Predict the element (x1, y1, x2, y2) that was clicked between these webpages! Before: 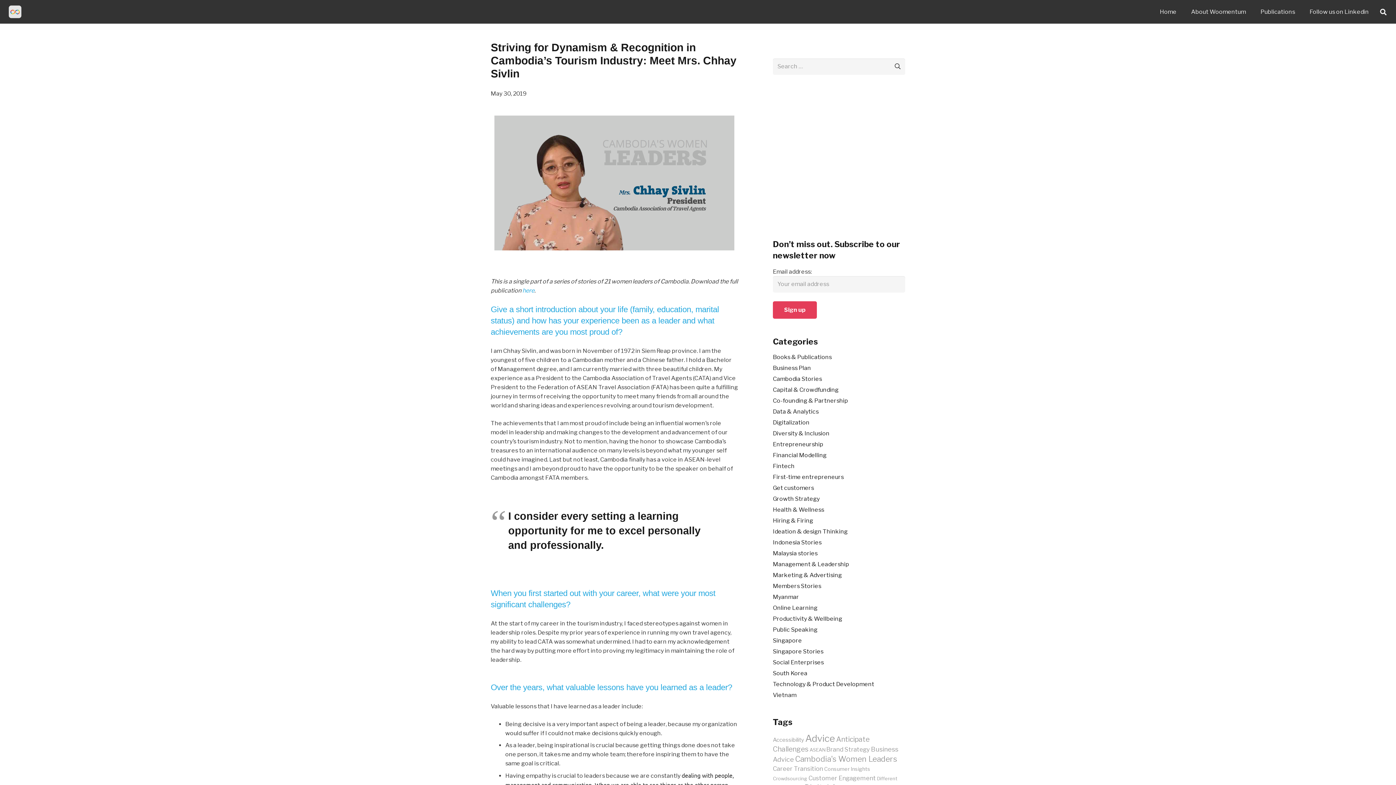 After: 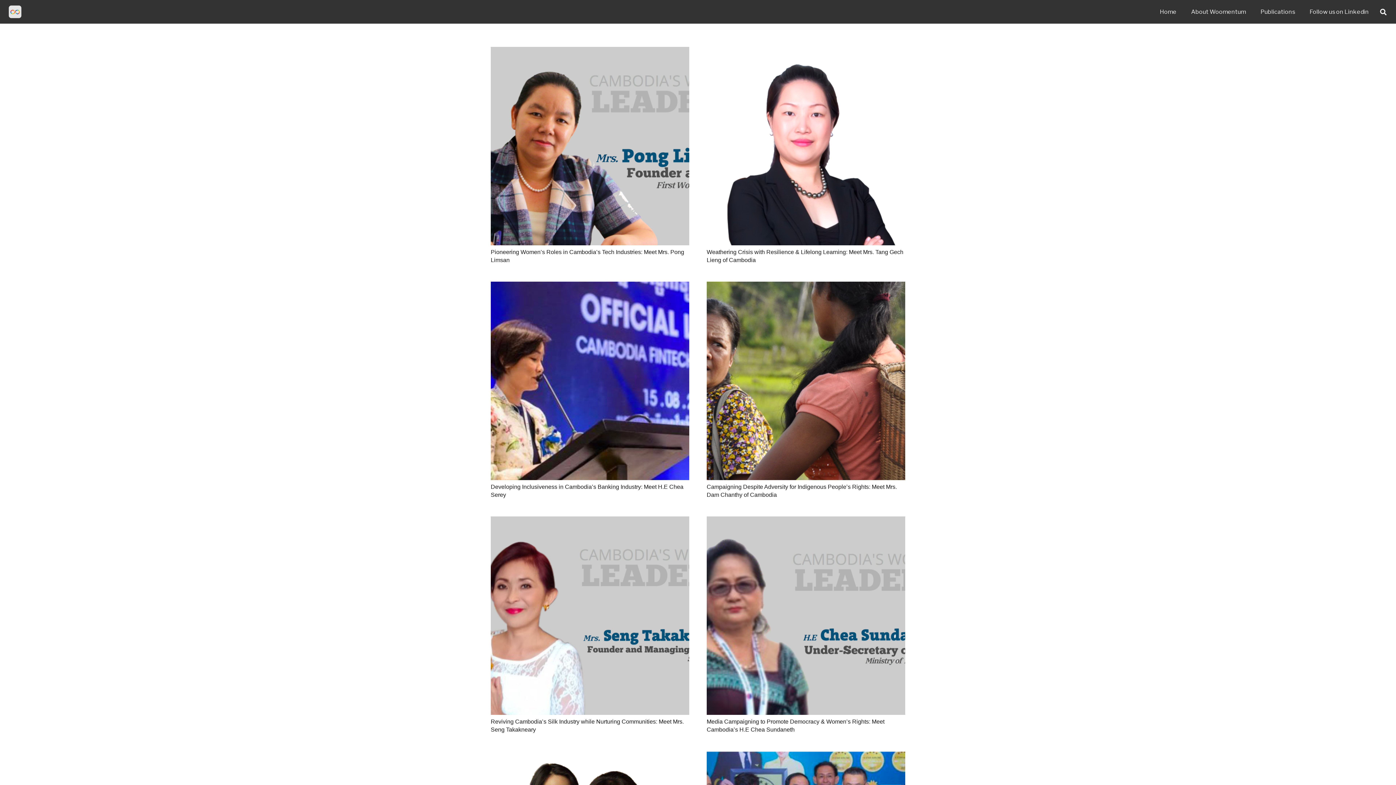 Action: label: Cambodia's Women Leaders (21 items) bbox: (795, 754, 897, 764)